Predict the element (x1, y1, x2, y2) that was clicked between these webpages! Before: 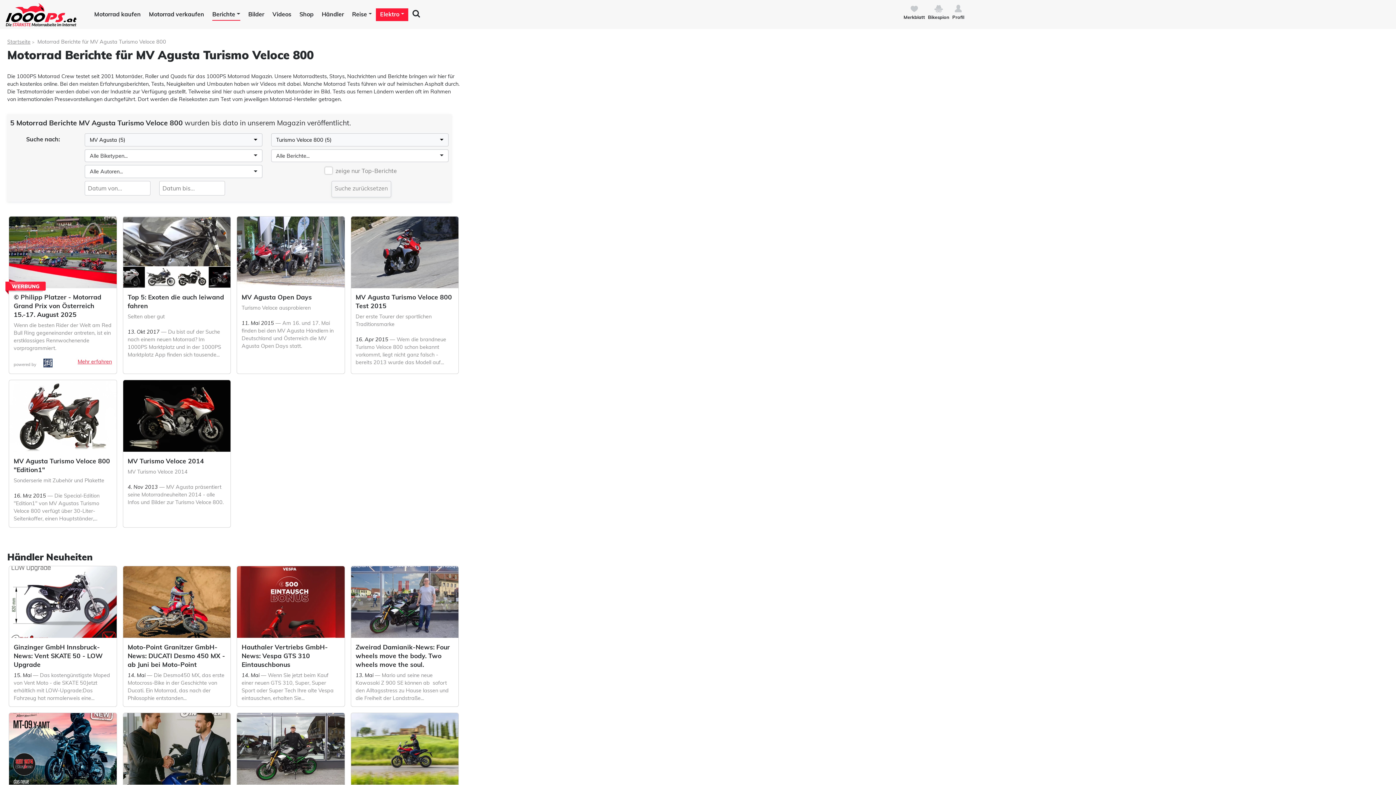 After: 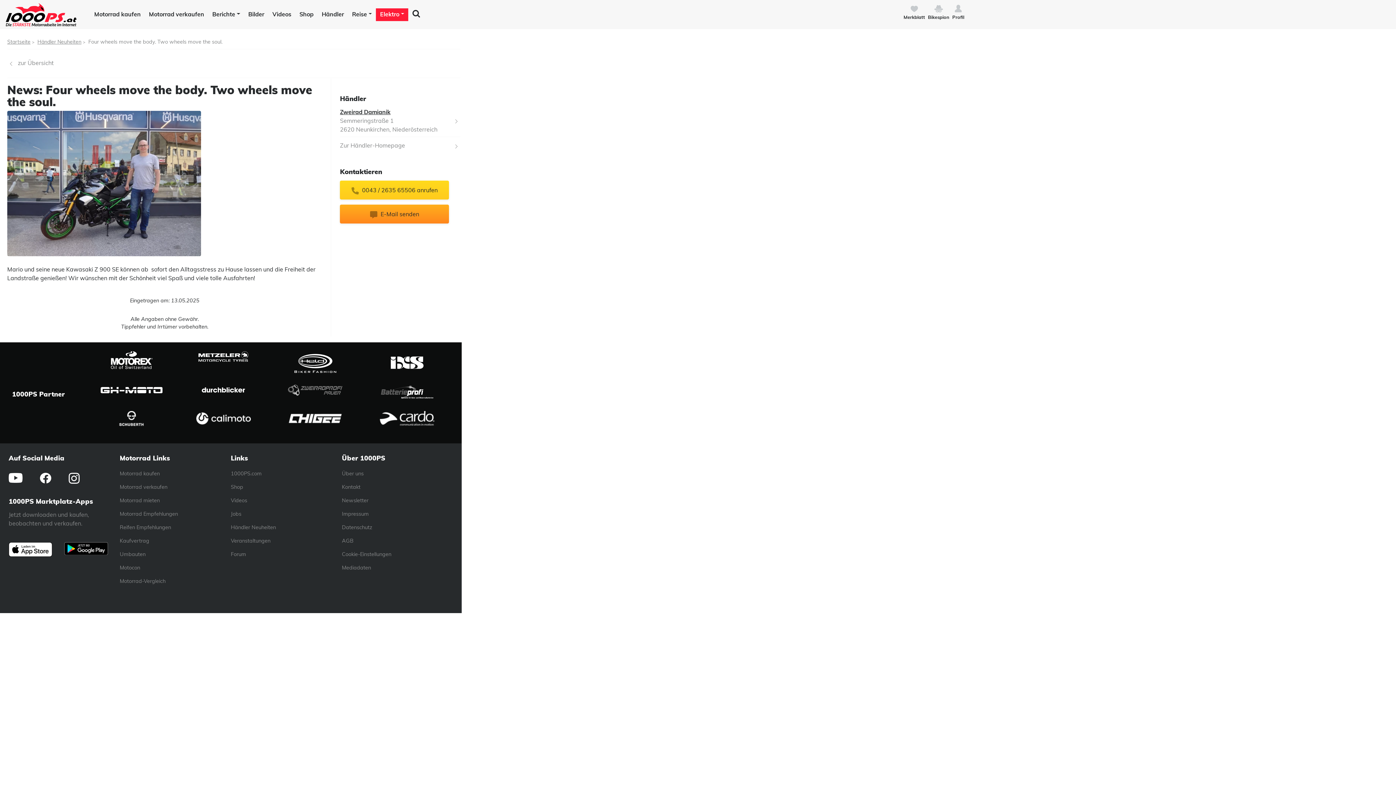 Action: bbox: (351, 566, 458, 707) label: Zweirad Damianik-News: Four wheels move the body. Two wheels move the soul.

13. Mai — Mario und seine neue Kawasaki Z 900 SE können ab  sofort den Alltagsstress zu Hause lassen und die Freiheit der Landstraße...